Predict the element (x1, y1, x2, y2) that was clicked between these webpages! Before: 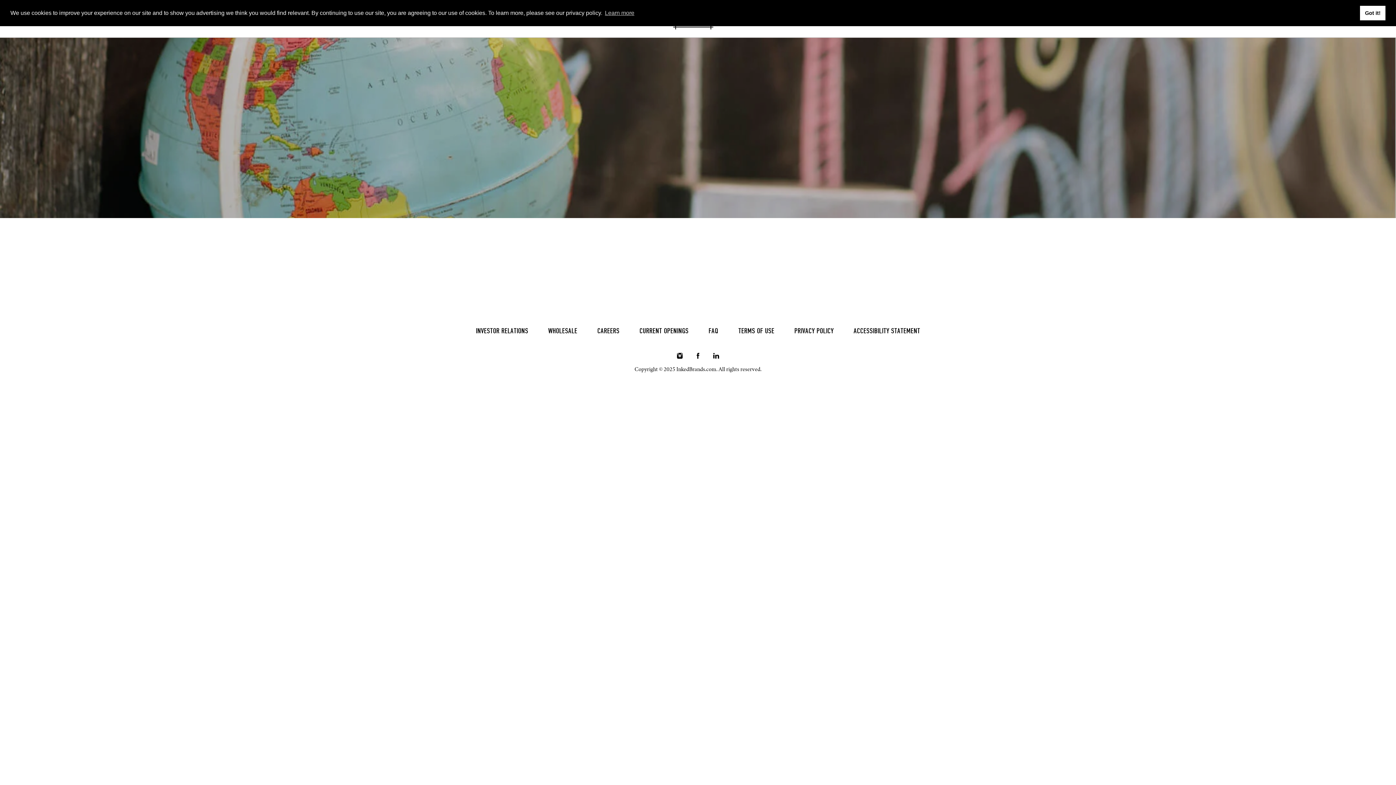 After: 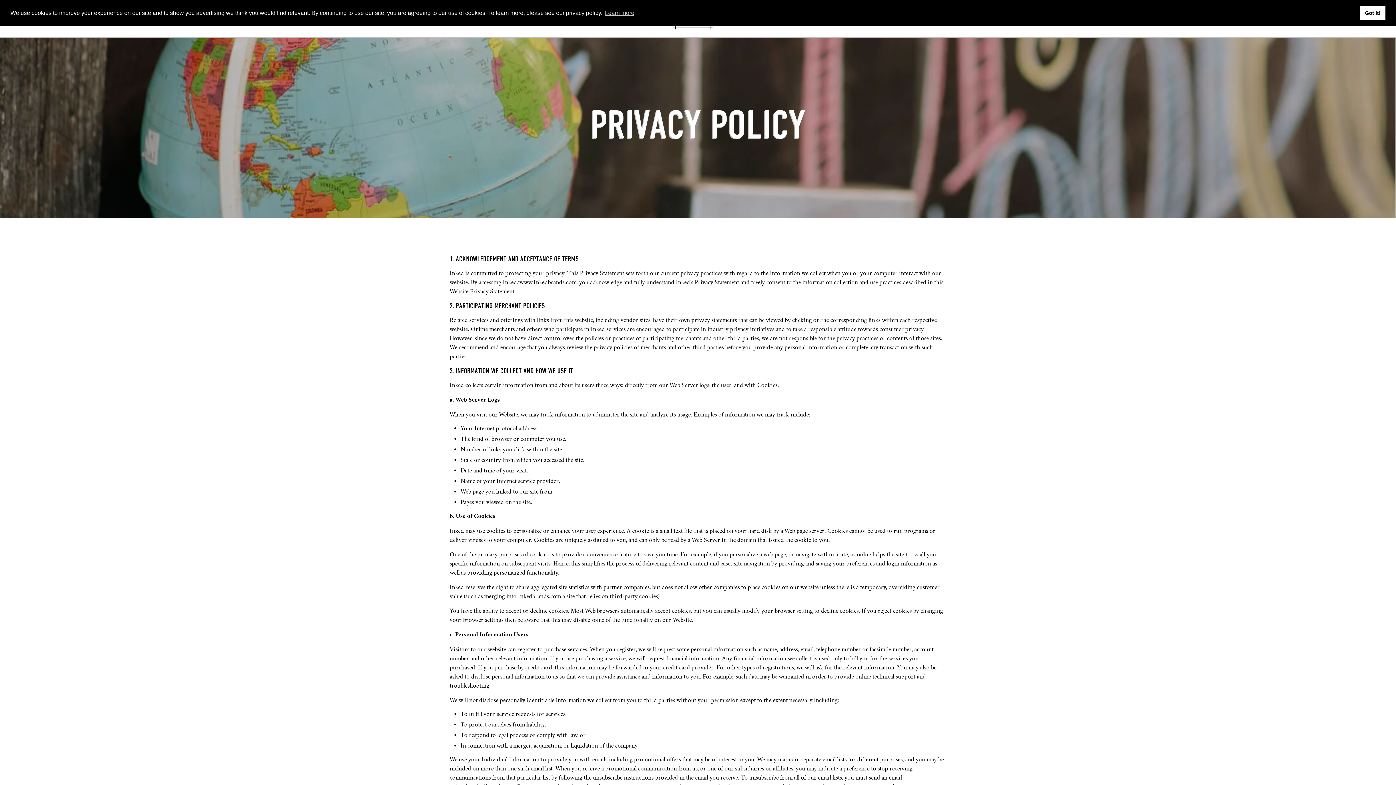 Action: label: PRIVACY POLICY bbox: (794, 326, 833, 334)